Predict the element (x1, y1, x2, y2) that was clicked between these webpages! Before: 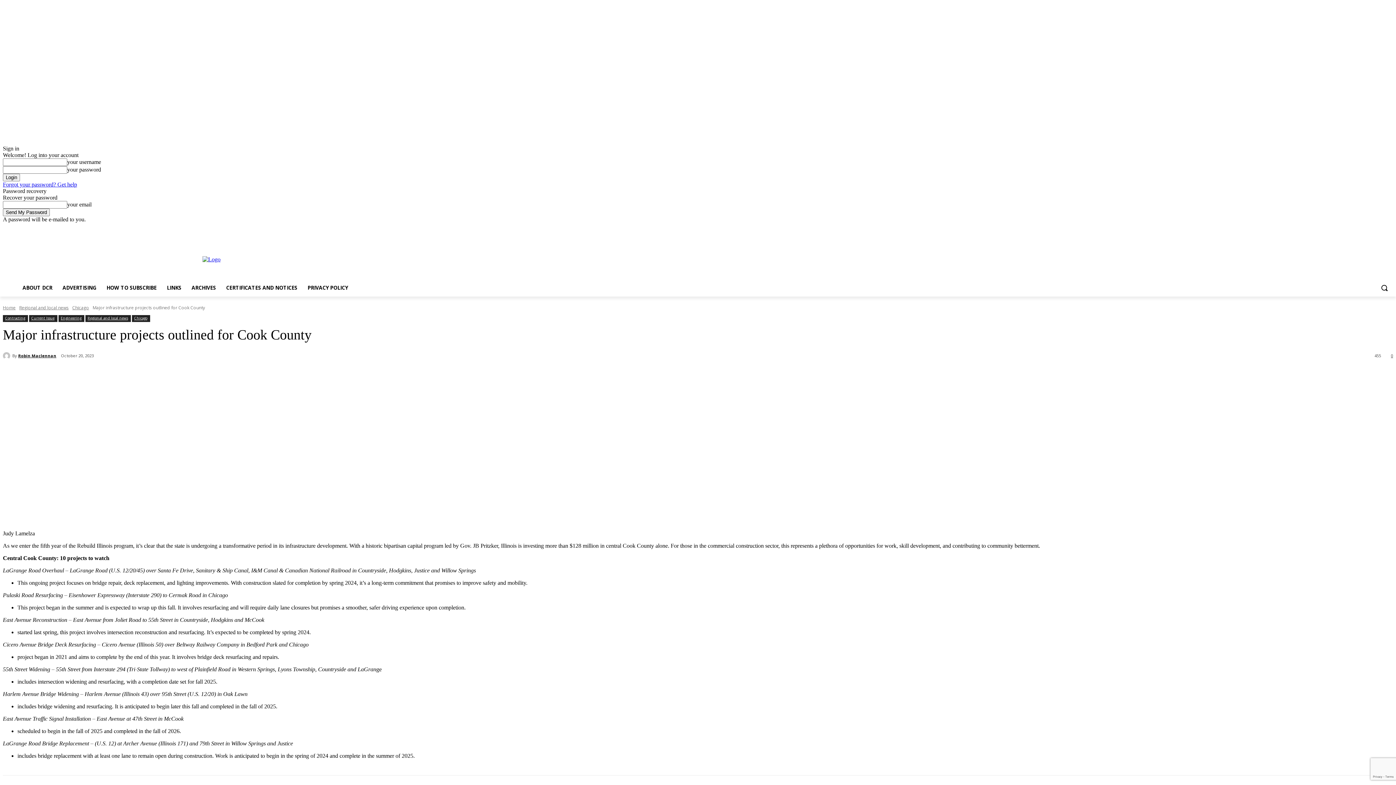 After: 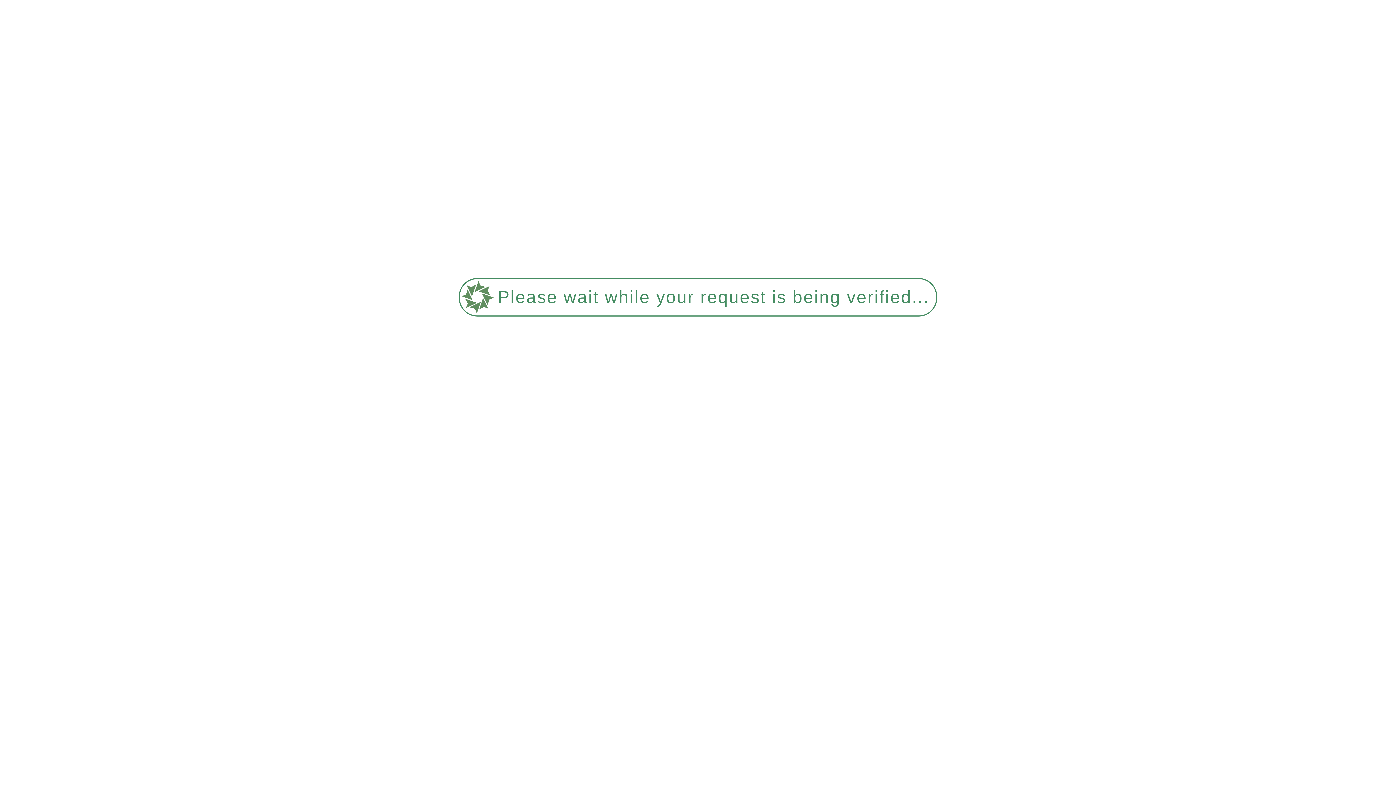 Action: label: Regional and local news bbox: (19, 304, 68, 310)